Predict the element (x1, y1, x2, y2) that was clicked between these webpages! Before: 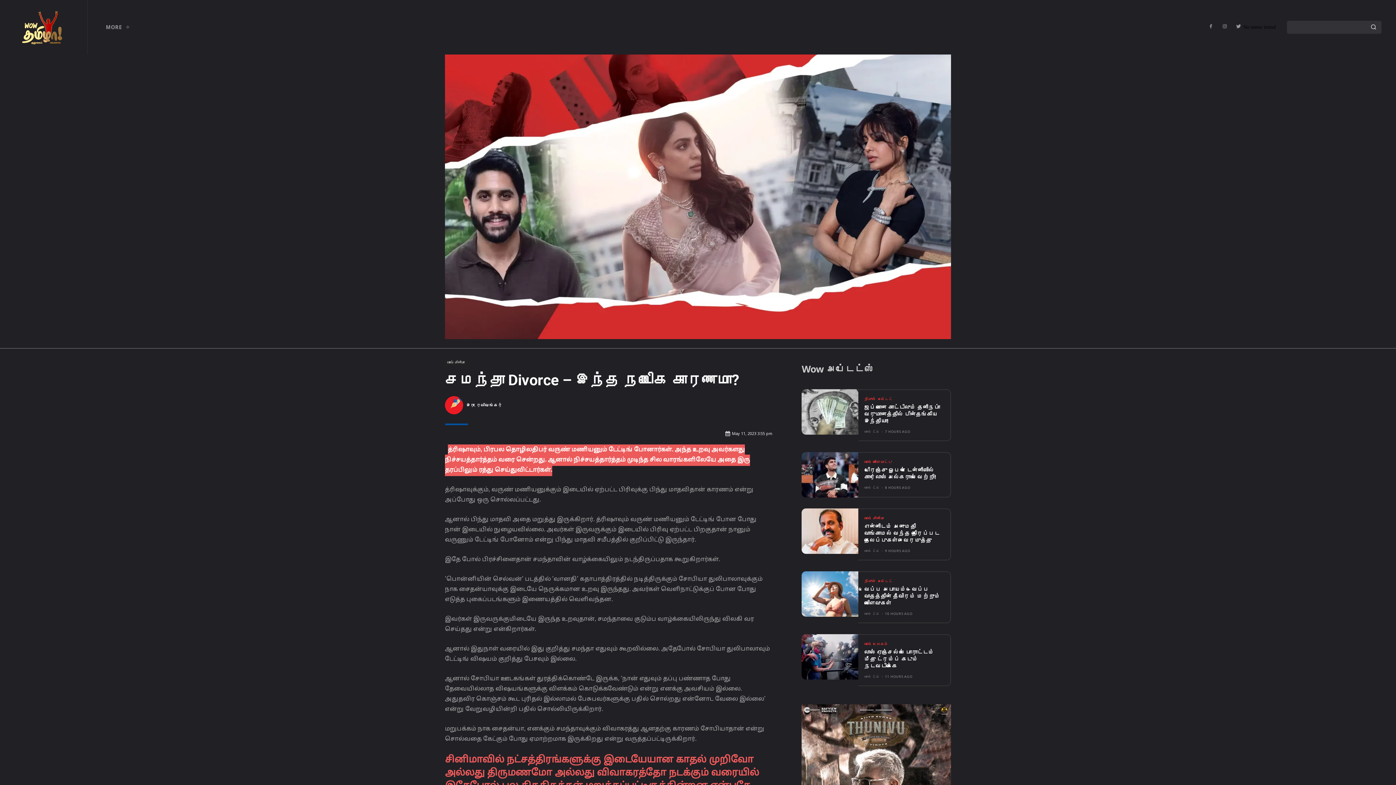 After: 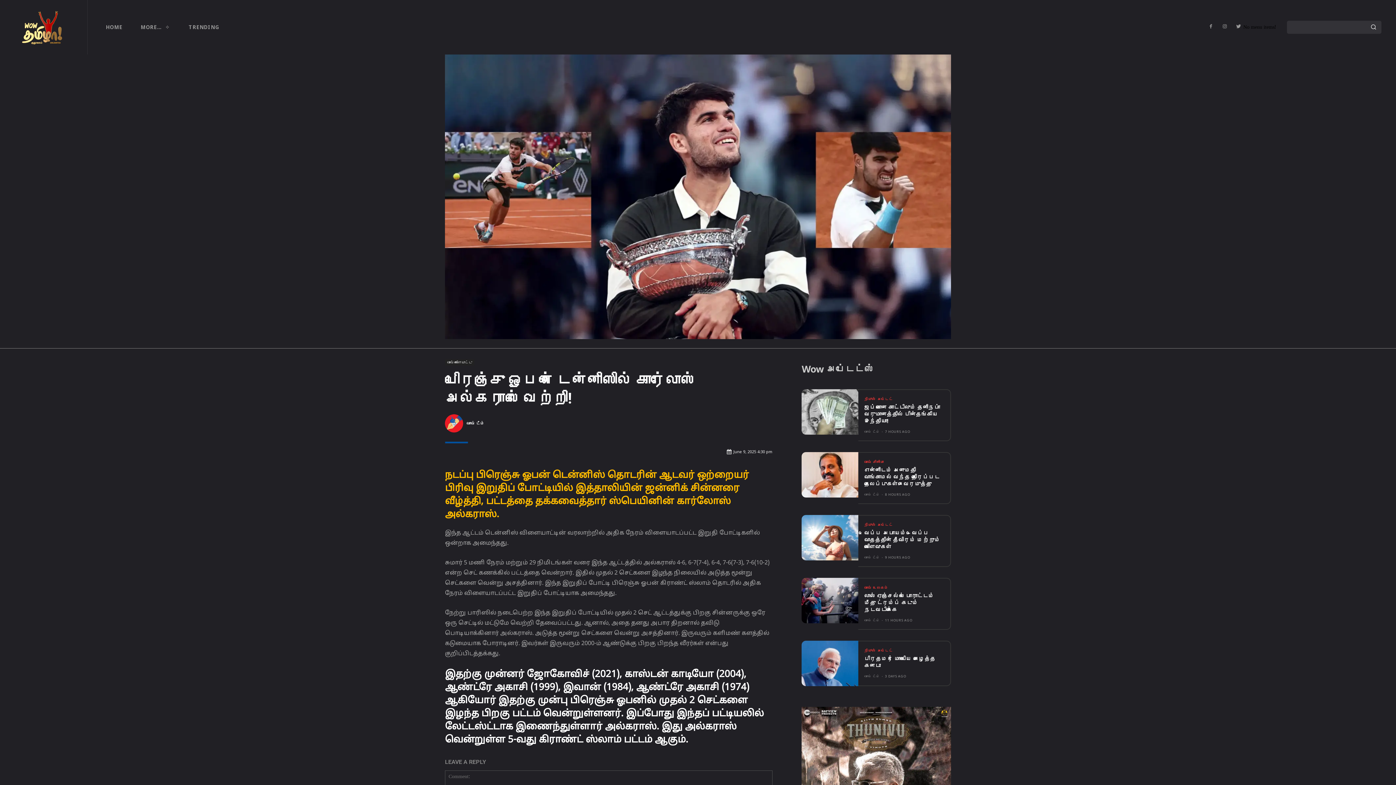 Action: bbox: (801, 452, 858, 497)